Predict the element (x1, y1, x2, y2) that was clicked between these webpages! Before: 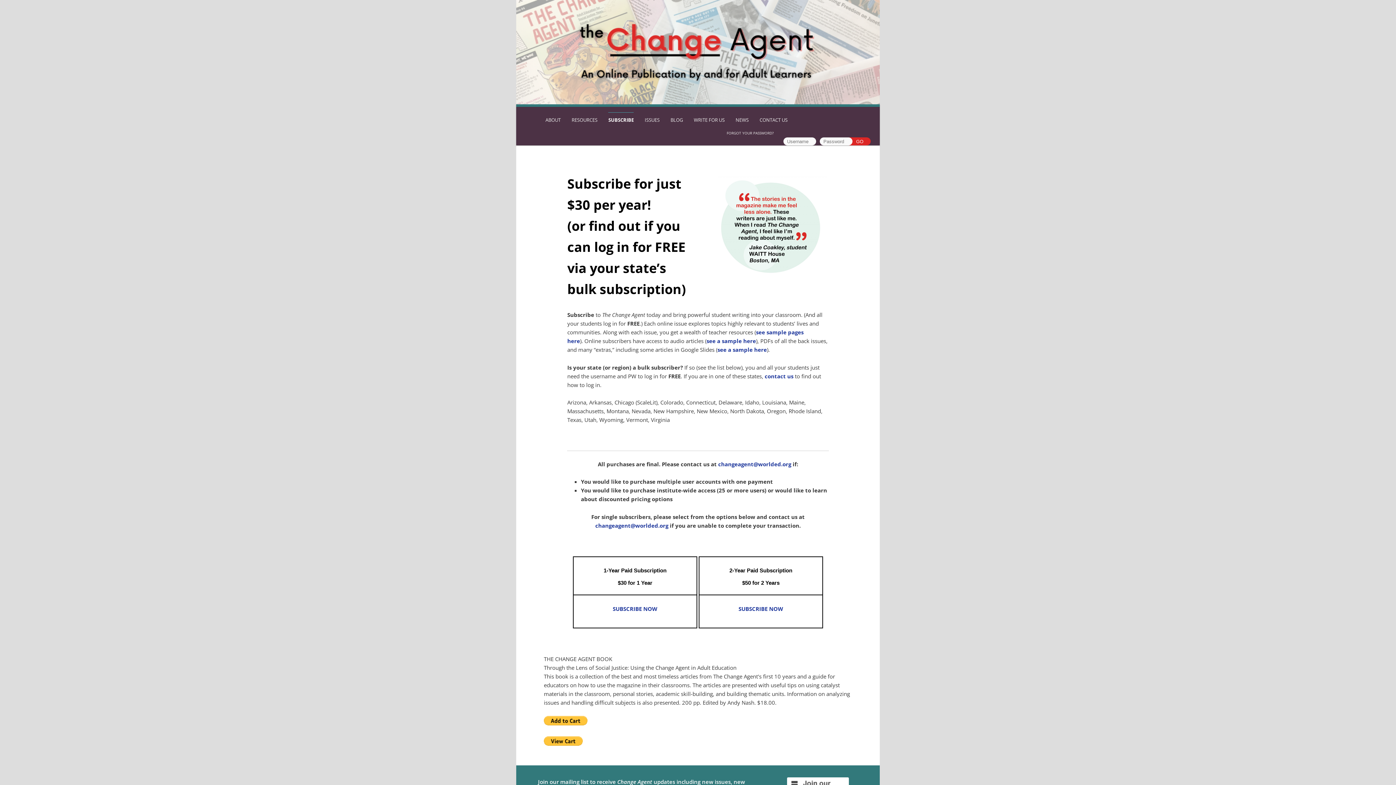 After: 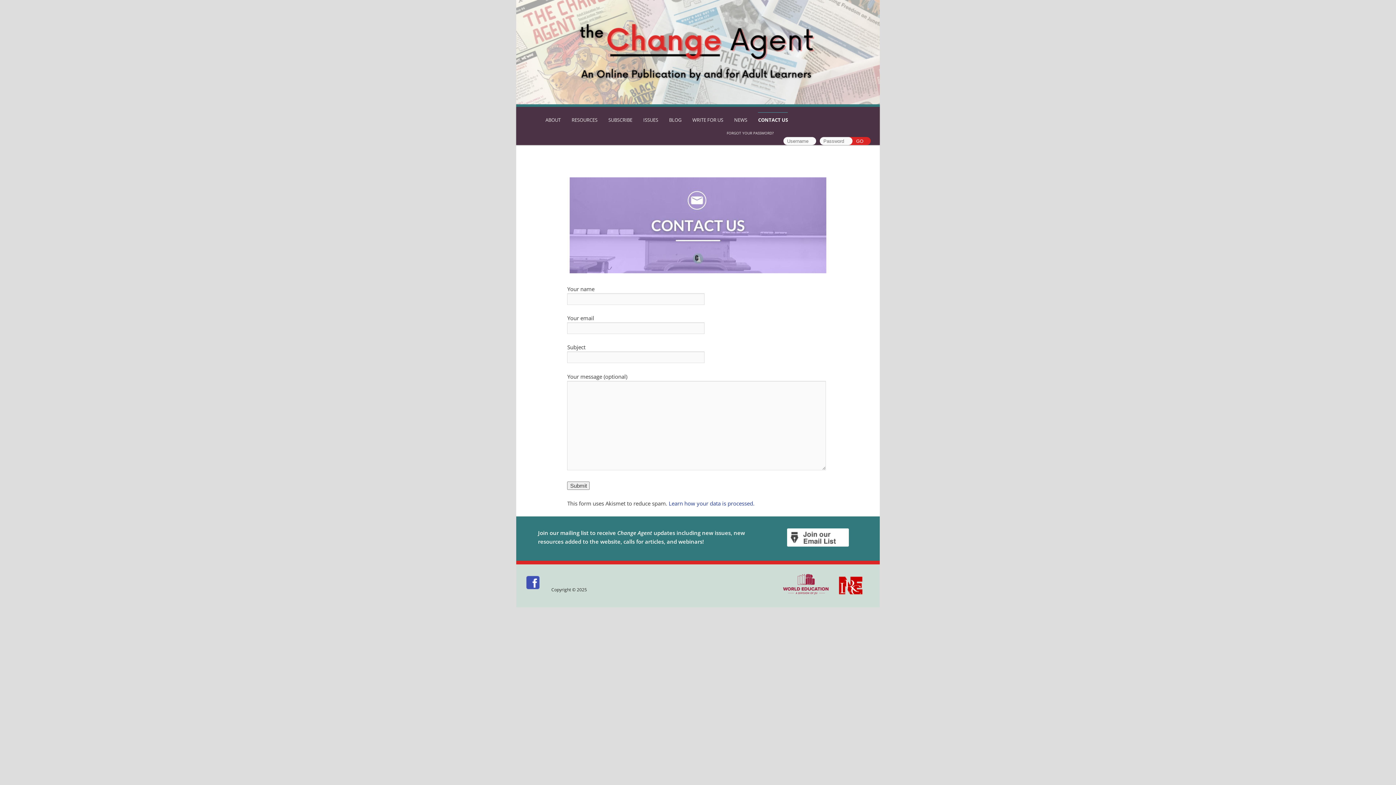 Action: bbox: (759, 112, 787, 124) label: CONTACT US